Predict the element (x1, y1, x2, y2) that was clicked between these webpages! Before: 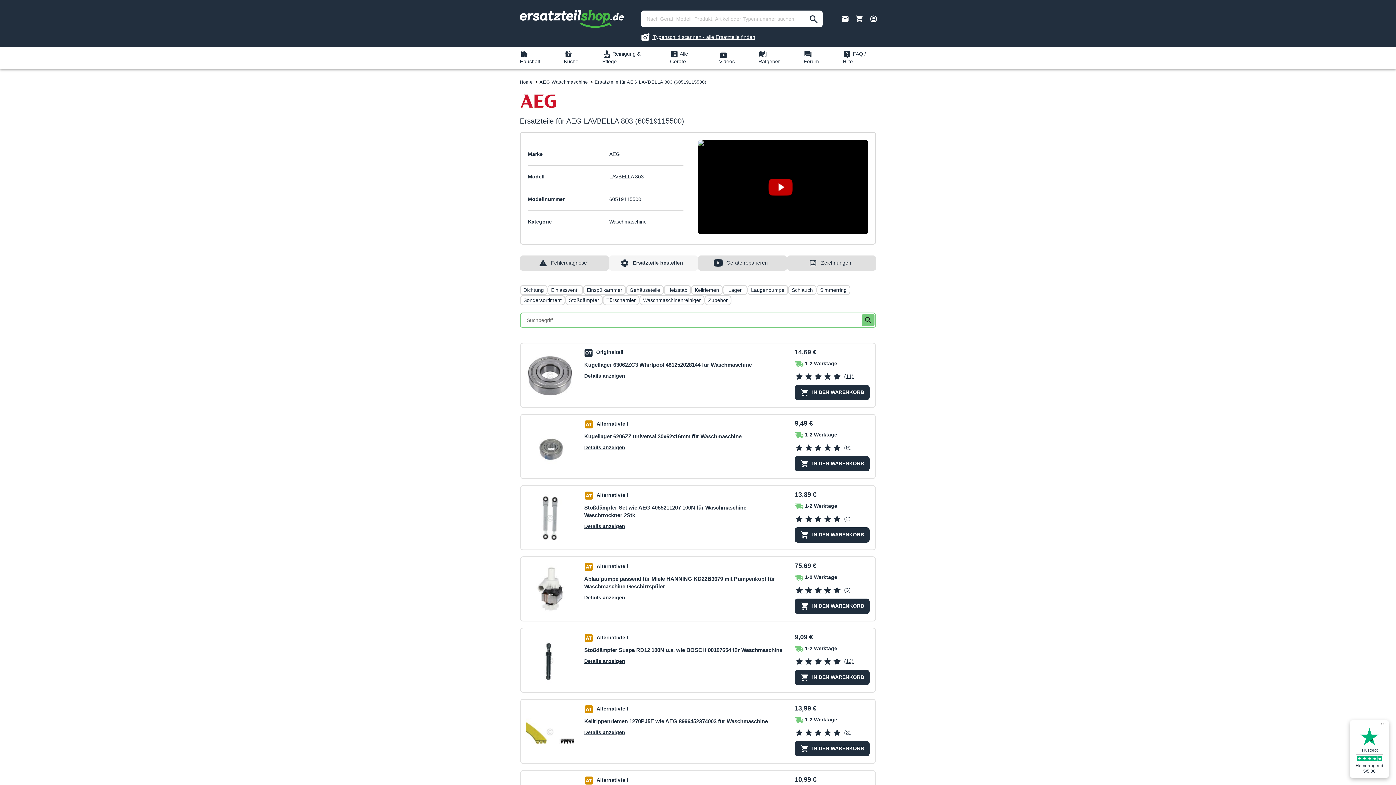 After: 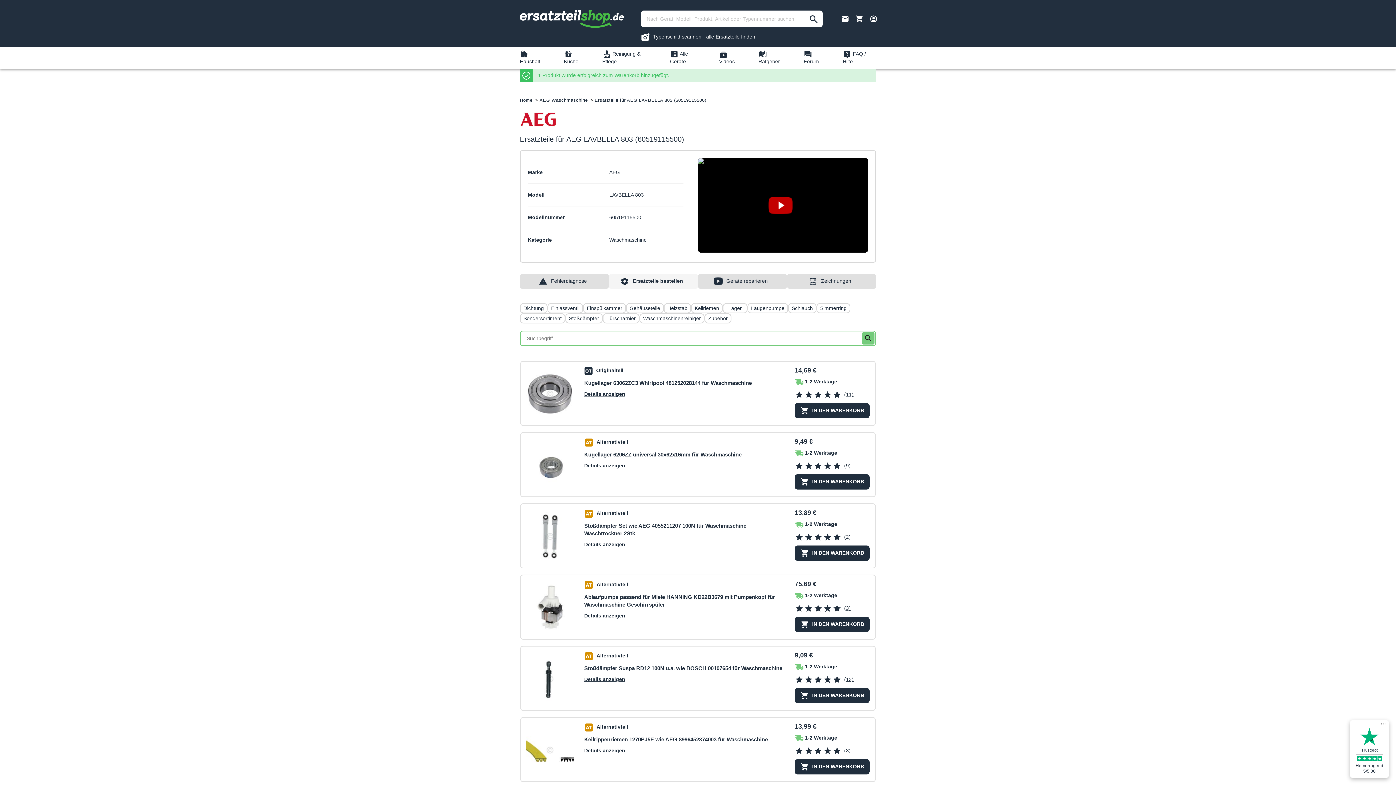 Action: bbox: (794, 527, 869, 542) label: IN DEN WARENKORB